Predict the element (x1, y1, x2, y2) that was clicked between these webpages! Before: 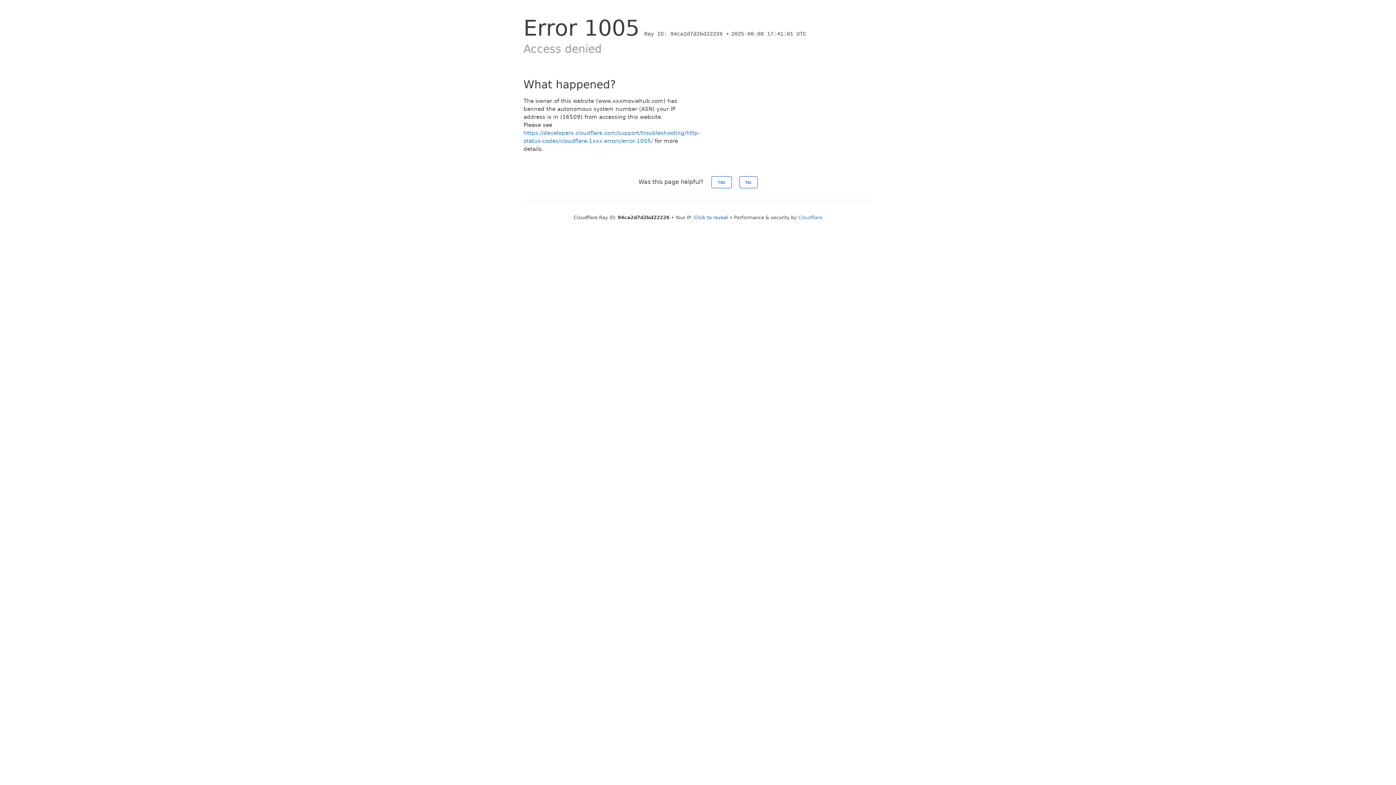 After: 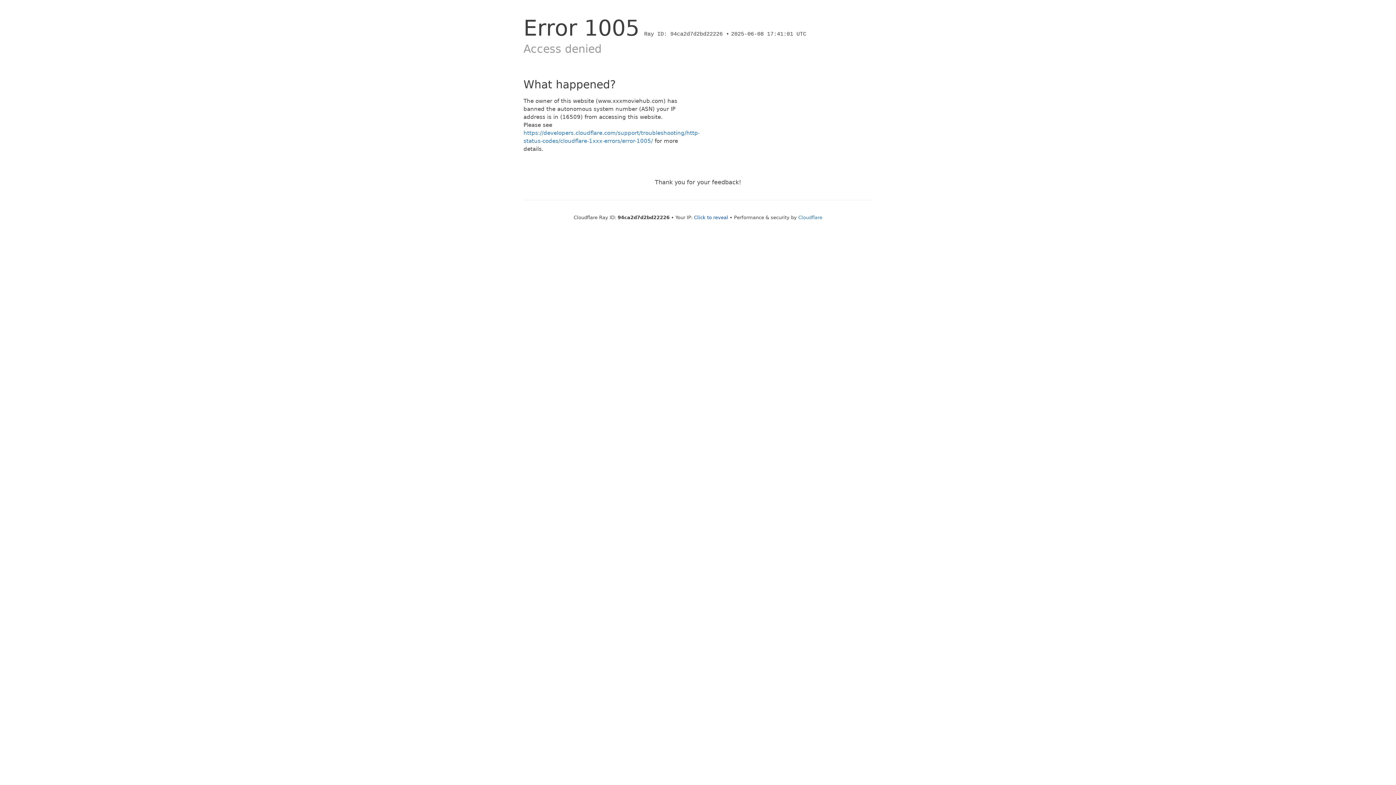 Action: bbox: (711, 176, 731, 188) label: Yes